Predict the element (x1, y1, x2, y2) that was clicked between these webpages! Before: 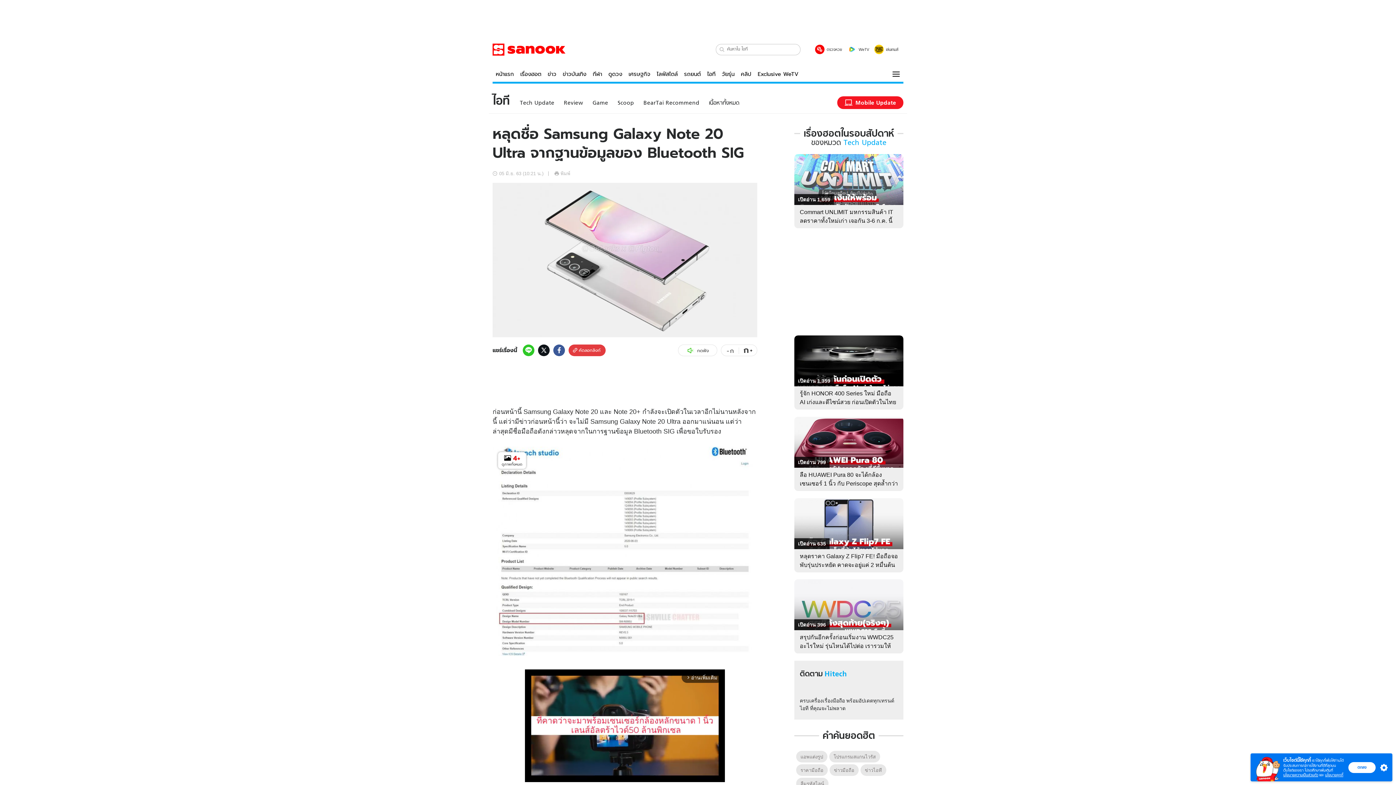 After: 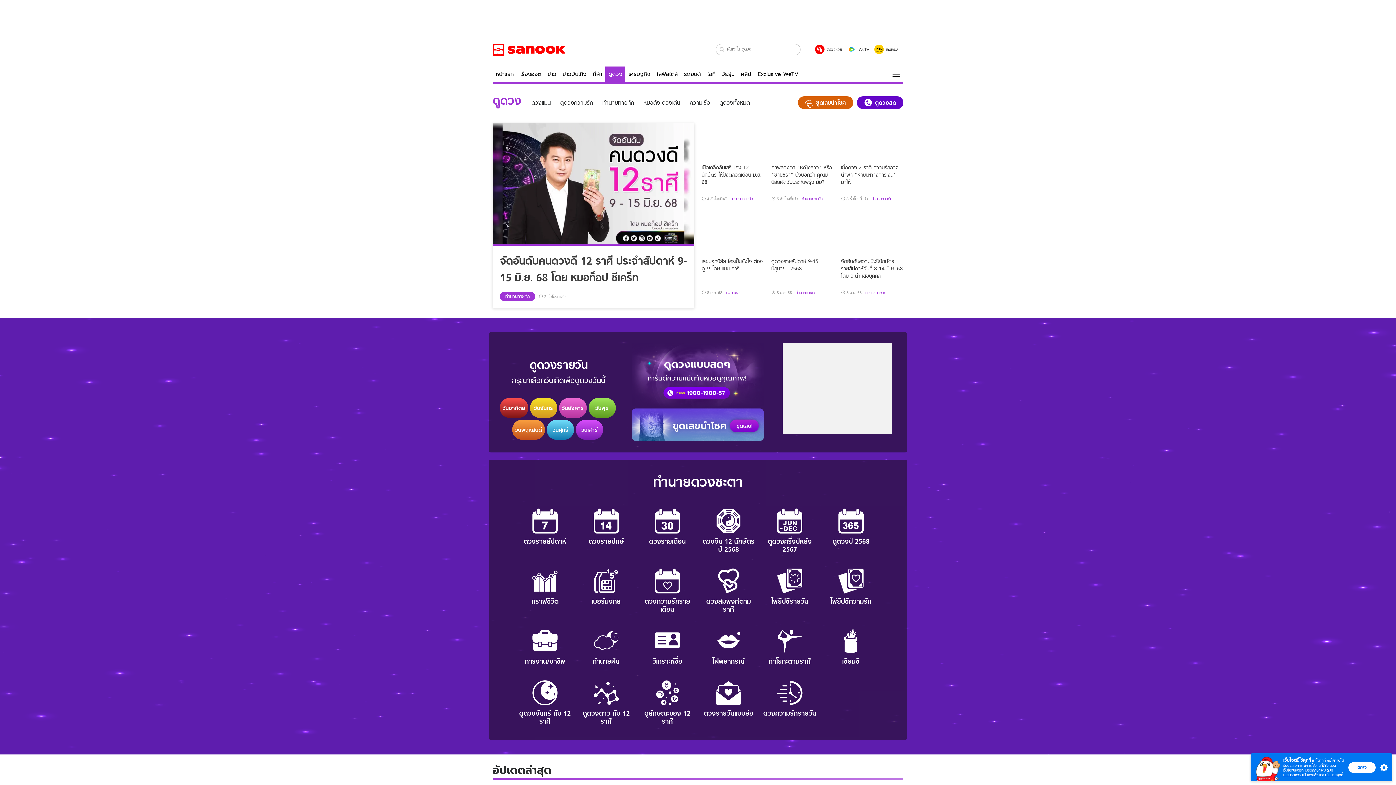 Action: bbox: (605, 66, 625, 81) label: ดูดวง